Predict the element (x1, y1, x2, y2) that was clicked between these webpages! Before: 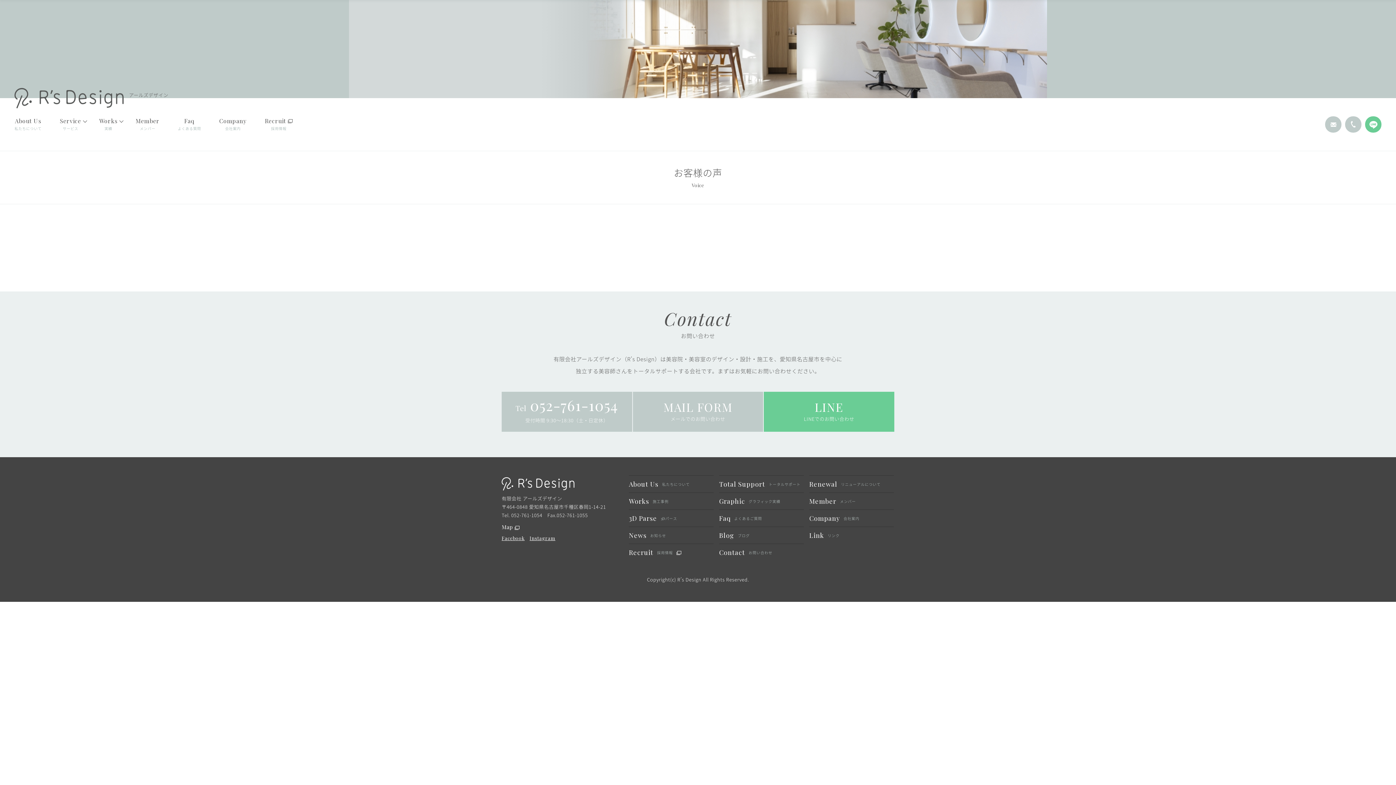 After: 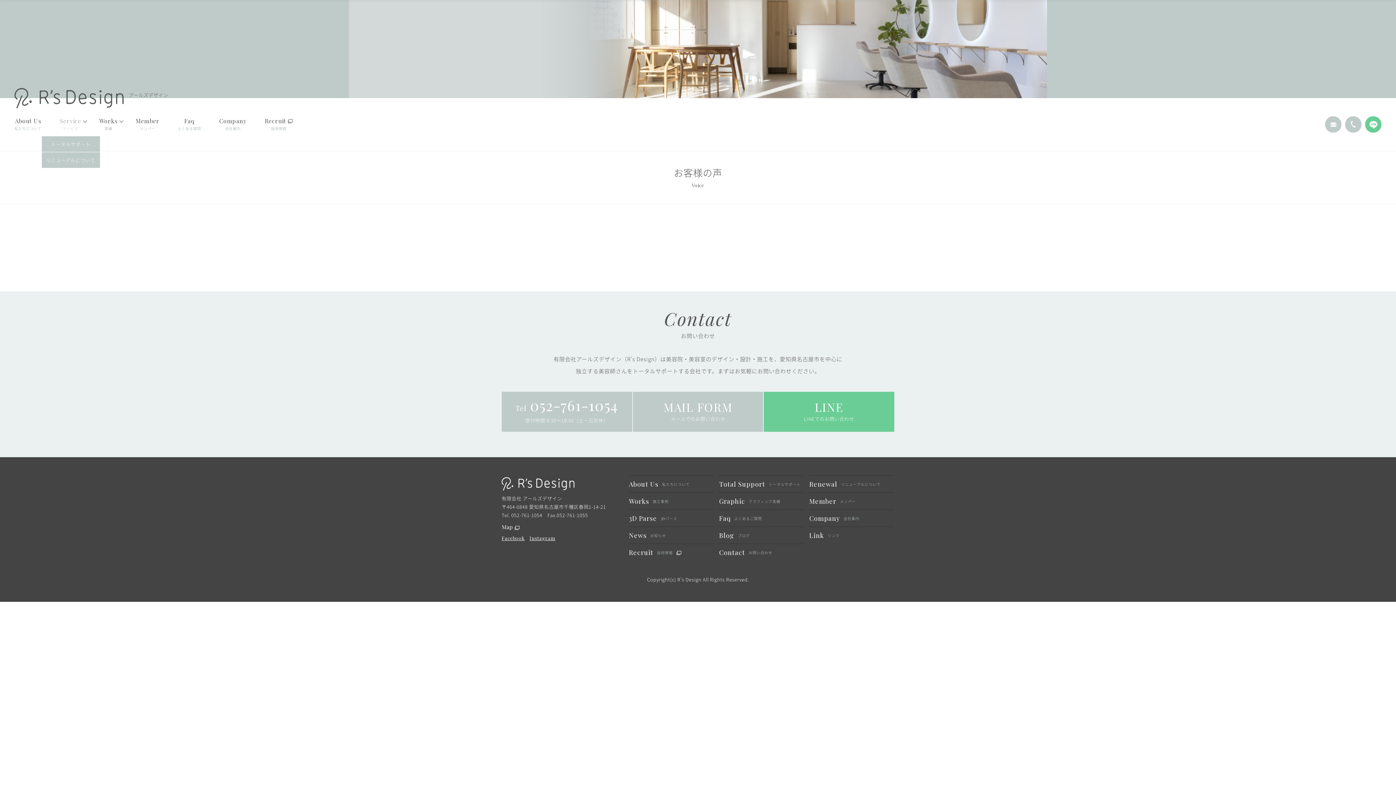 Action: bbox: (59, 118, 81, 130) label: Service
サービス